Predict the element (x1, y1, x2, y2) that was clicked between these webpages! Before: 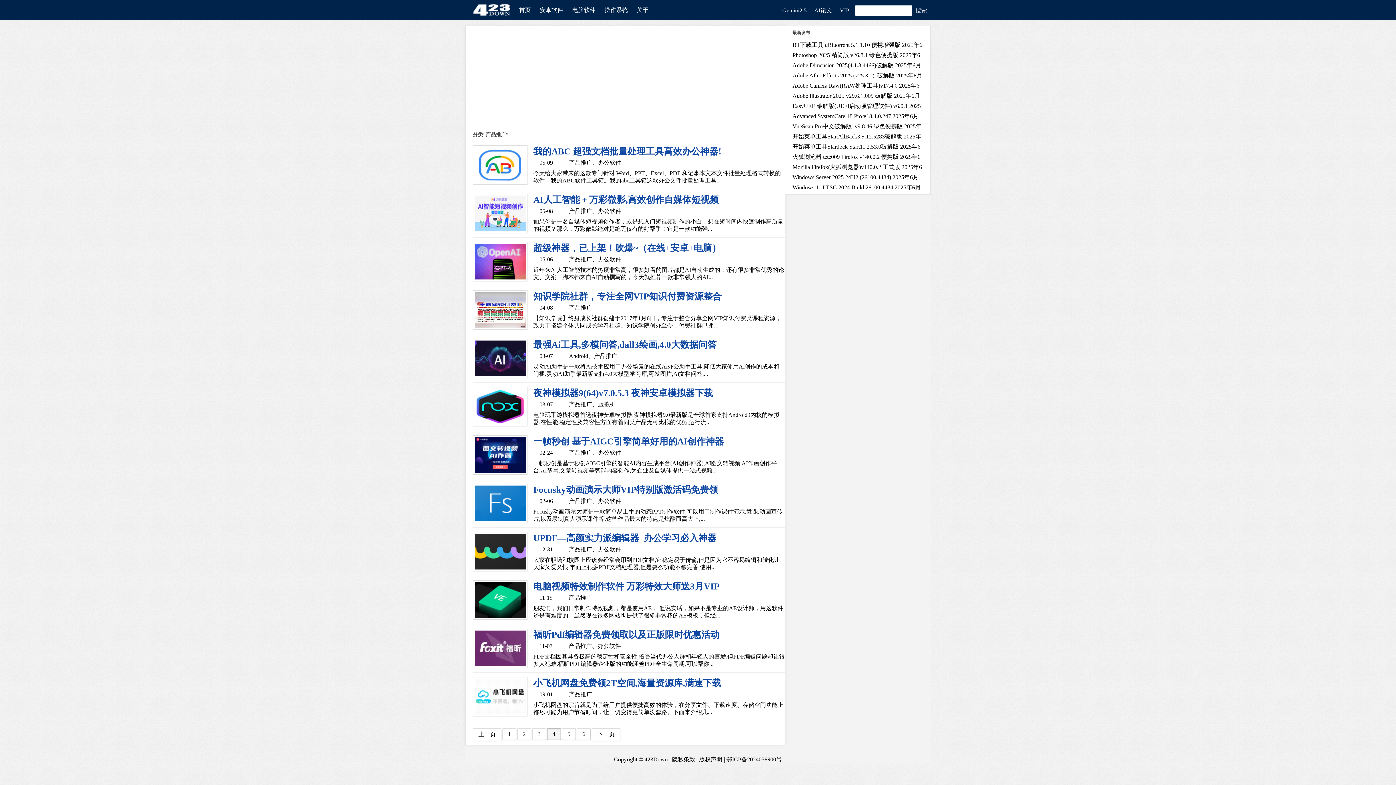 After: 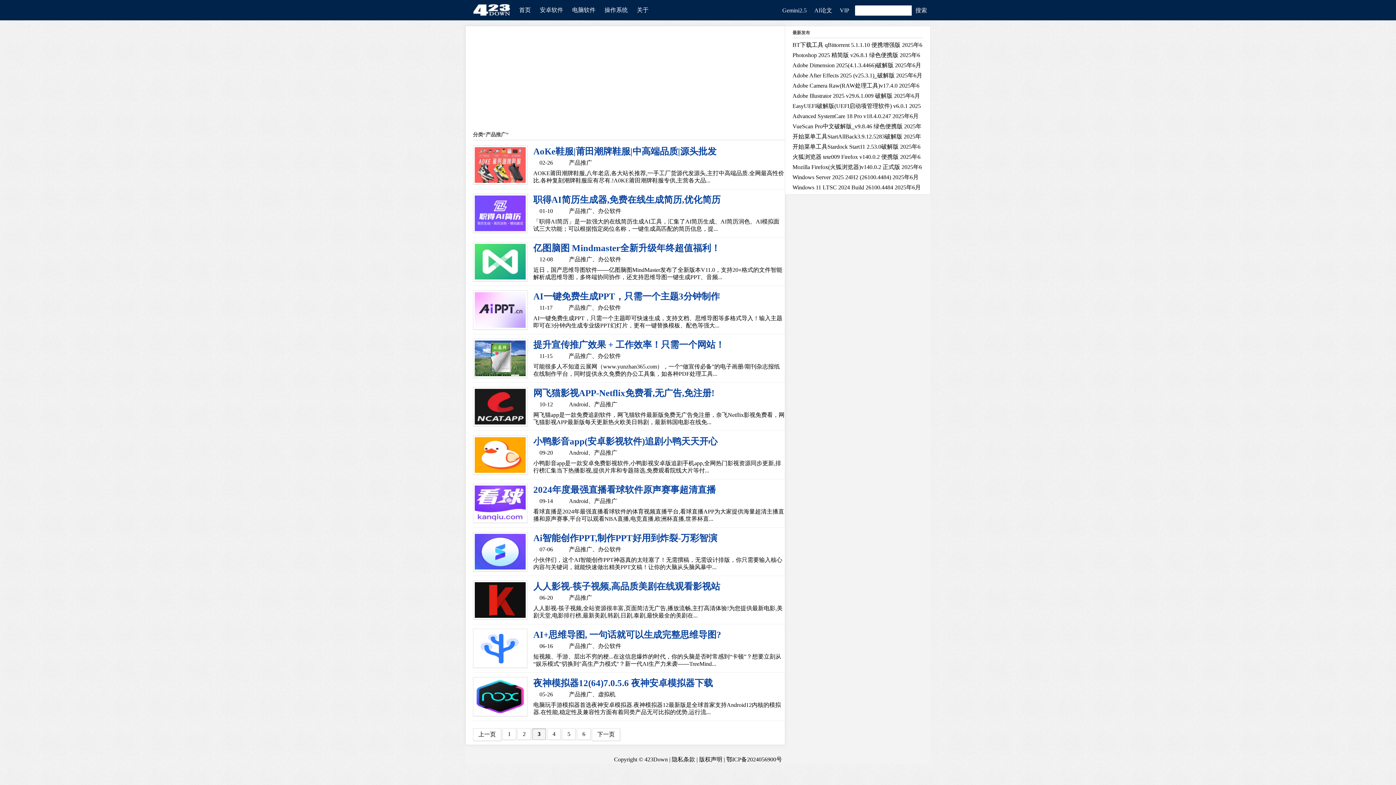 Action: label: 3 bbox: (532, 728, 546, 740)